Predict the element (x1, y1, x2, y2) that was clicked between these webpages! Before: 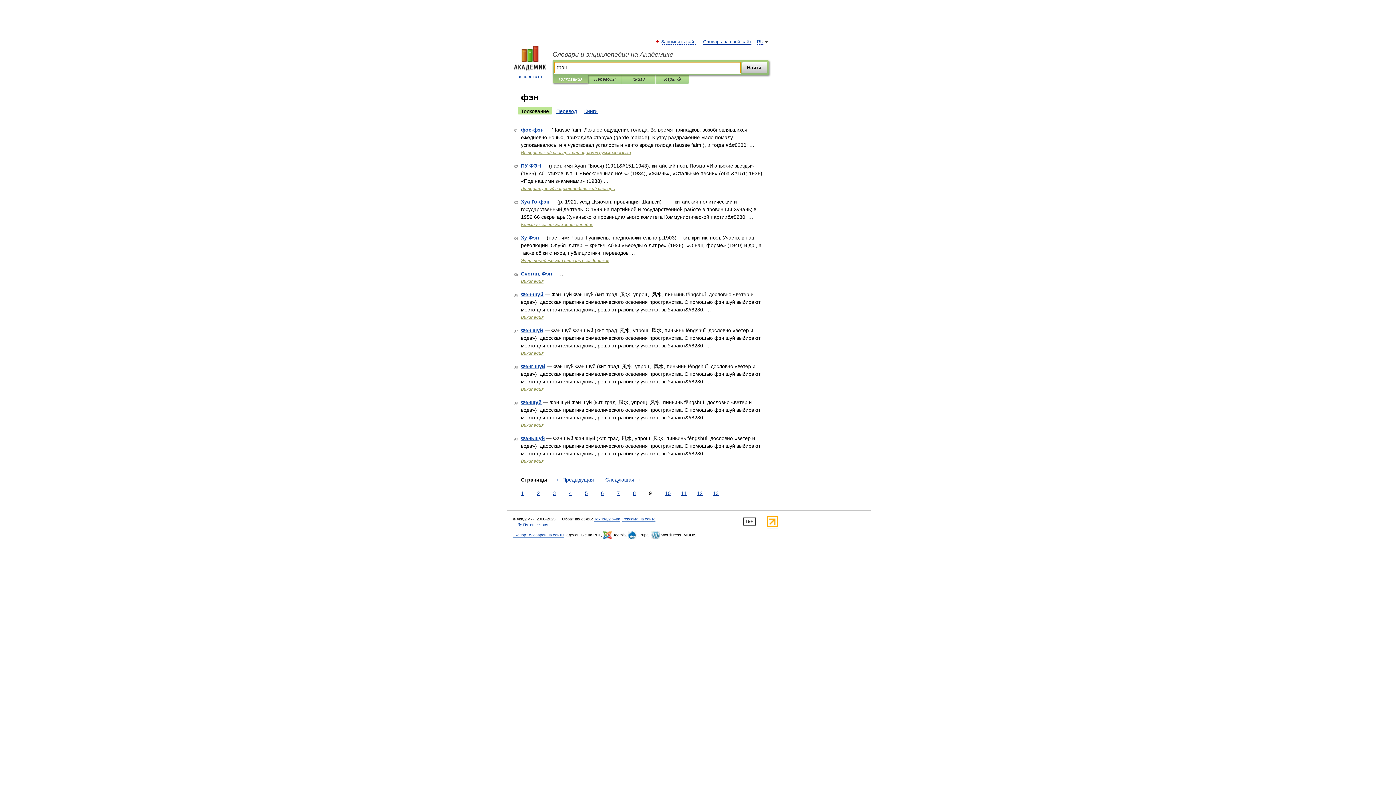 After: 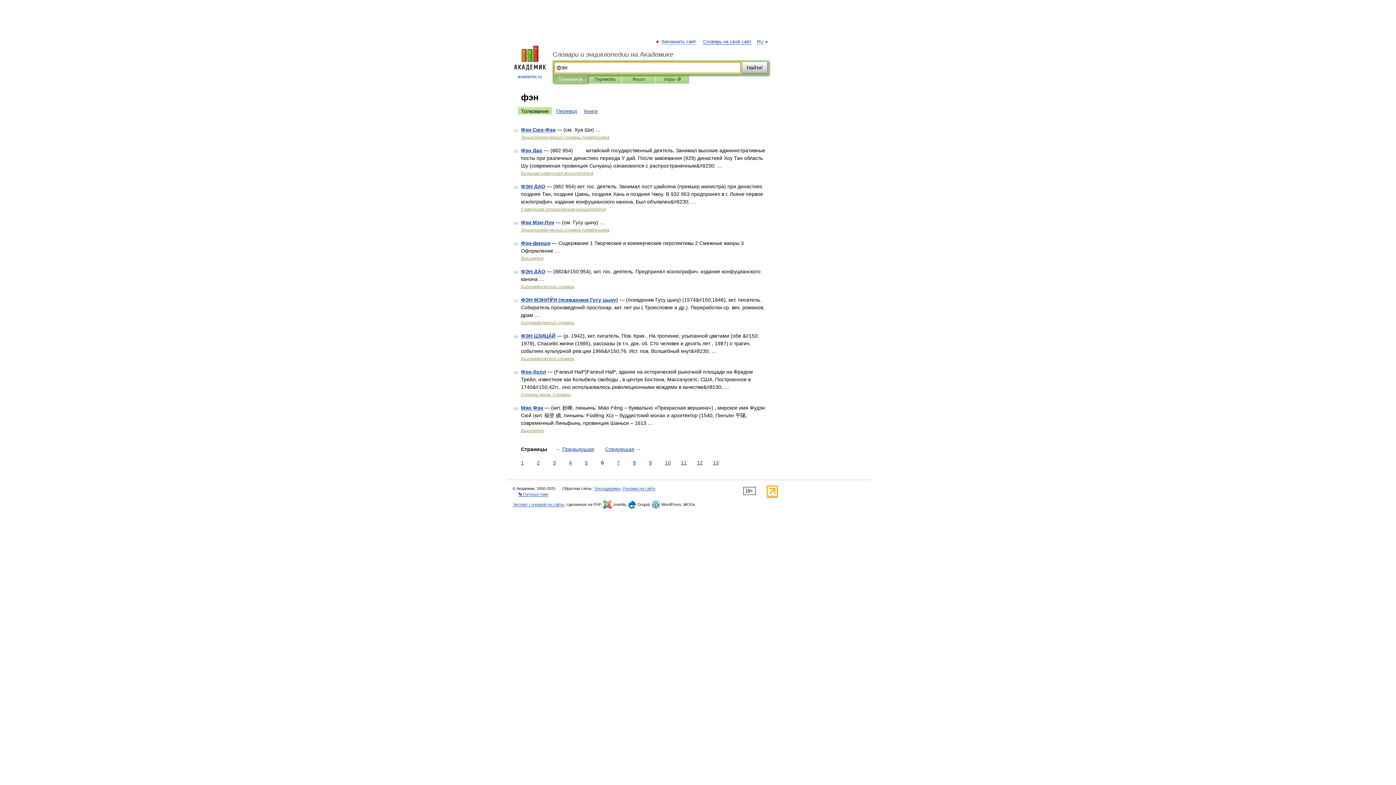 Action: bbox: (599, 489, 605, 497) label: 6